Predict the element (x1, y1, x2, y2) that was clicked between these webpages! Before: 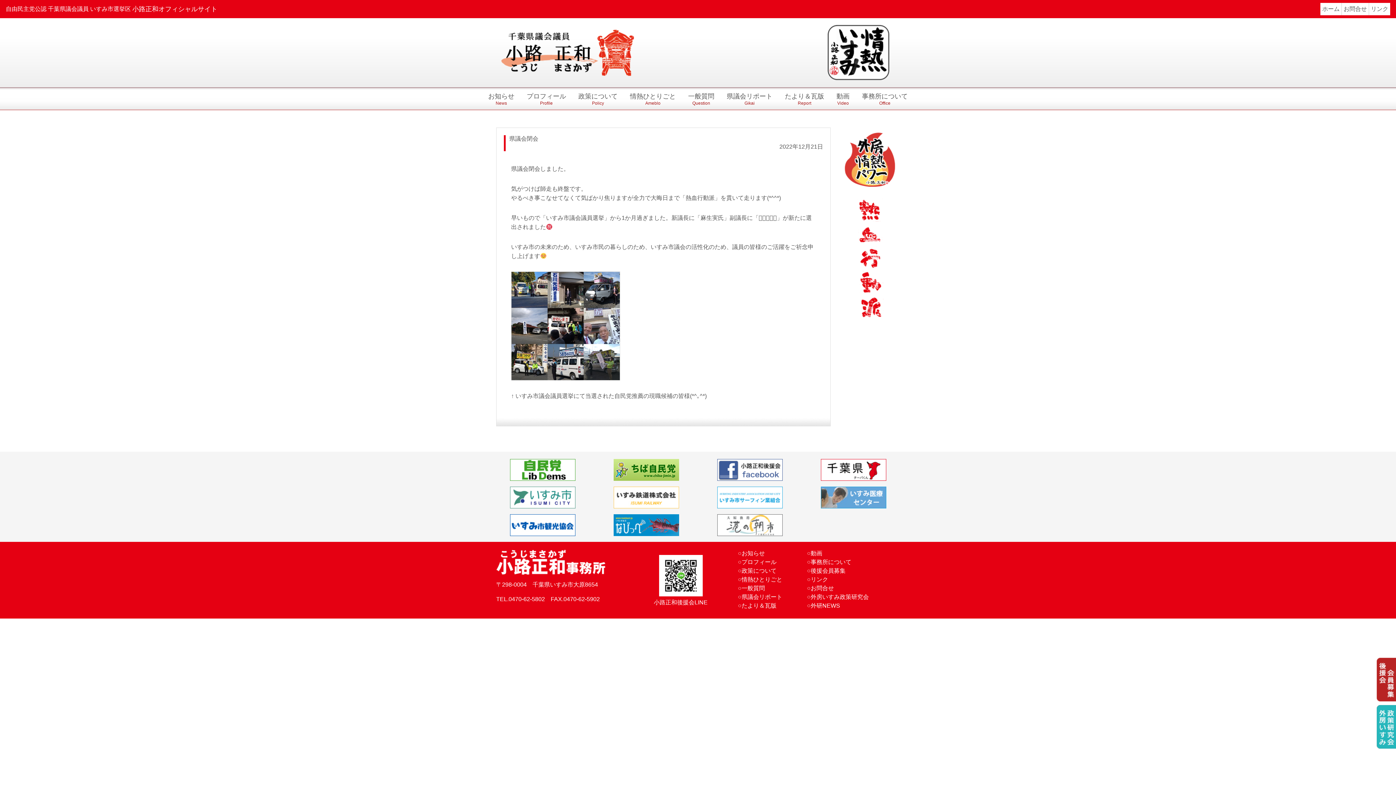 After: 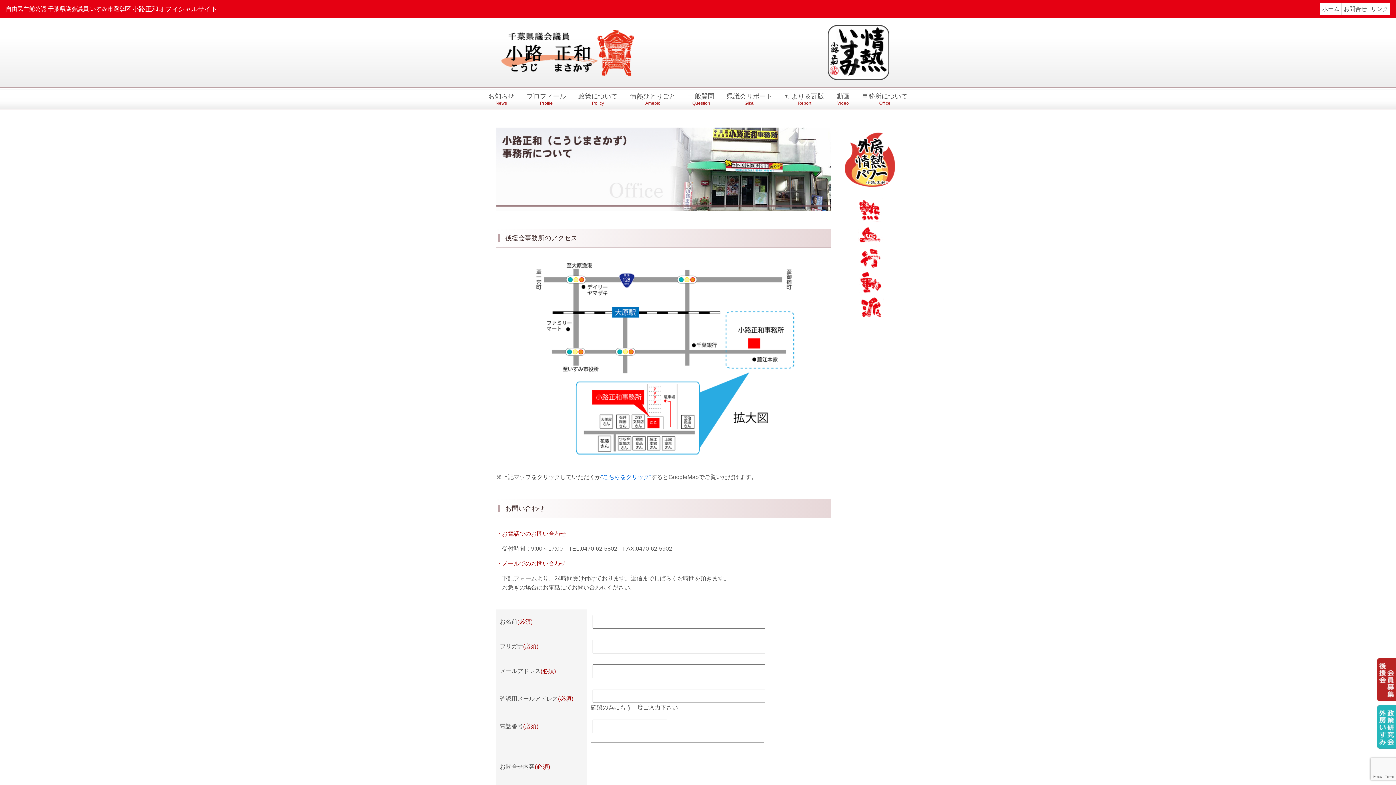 Action: label: 事務所について bbox: (810, 559, 851, 565)